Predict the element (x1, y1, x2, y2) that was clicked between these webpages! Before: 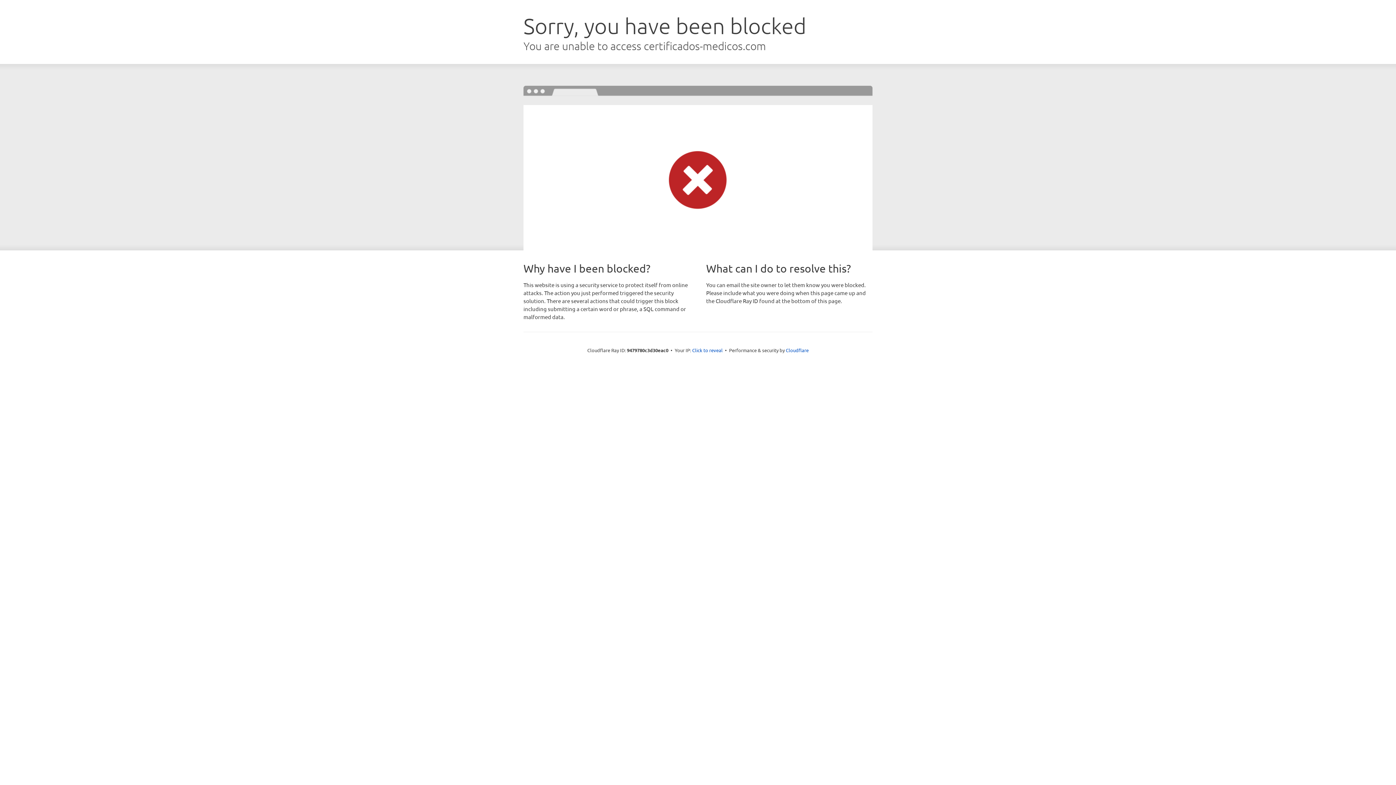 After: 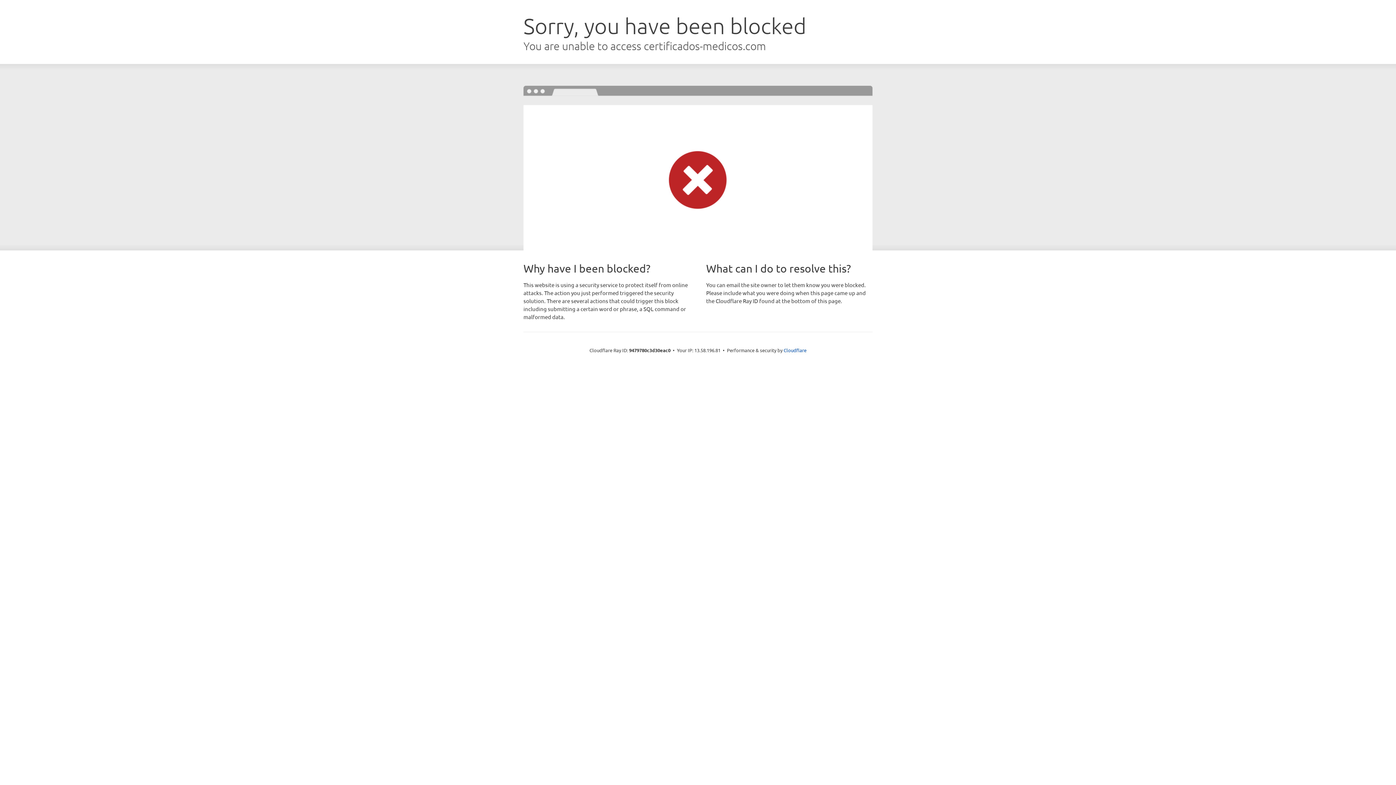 Action: label: Click to reveal bbox: (692, 346, 722, 353)